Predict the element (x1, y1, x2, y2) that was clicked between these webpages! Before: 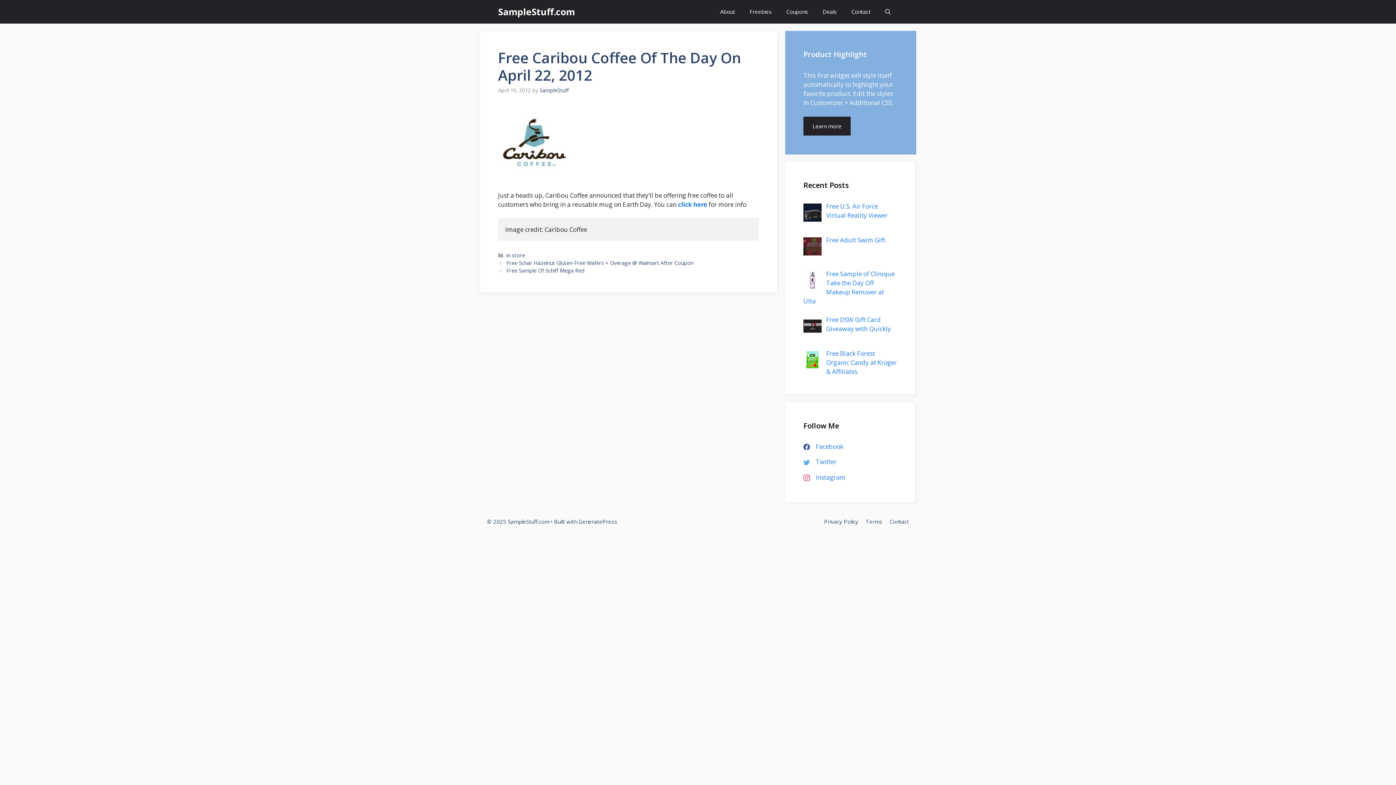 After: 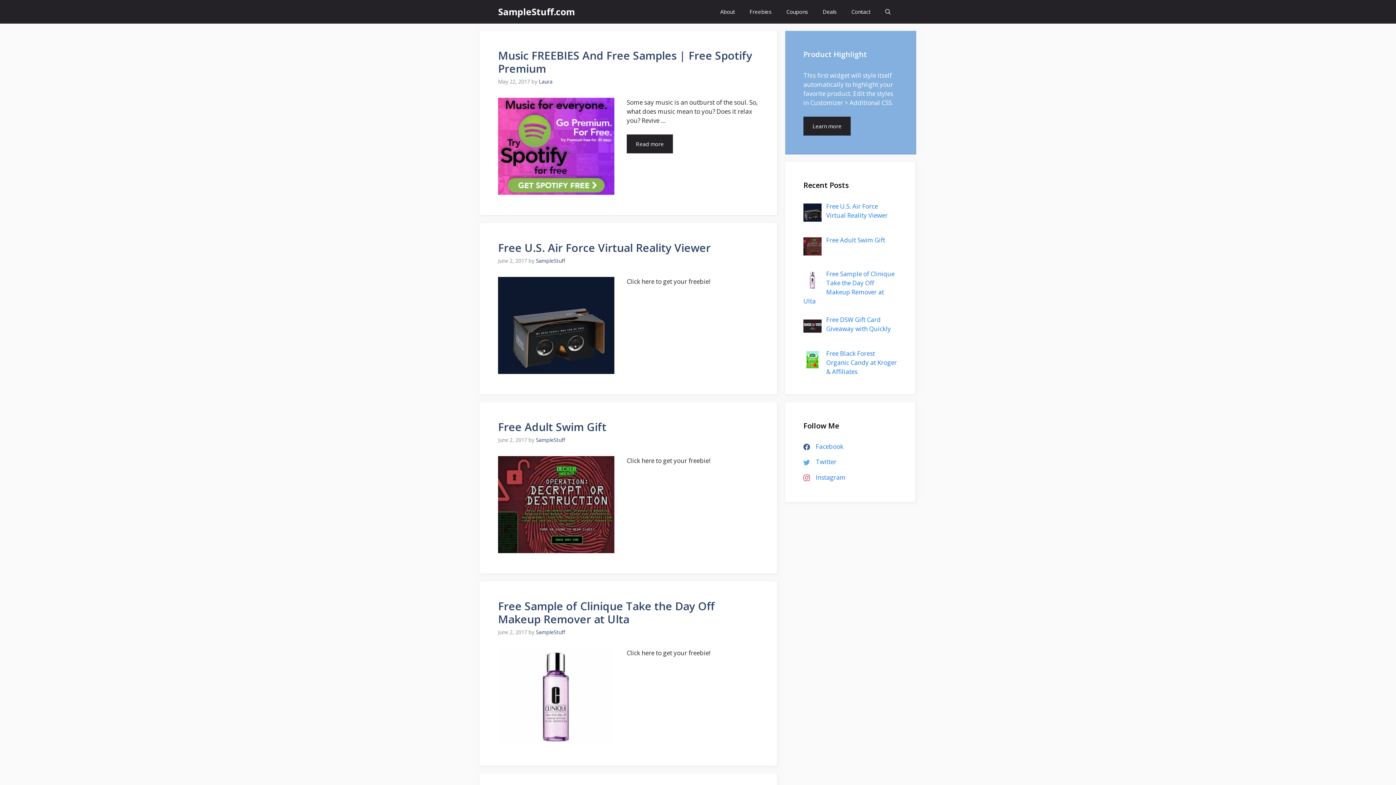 Action: bbox: (498, 0, 574, 23) label: SampleStuff.com